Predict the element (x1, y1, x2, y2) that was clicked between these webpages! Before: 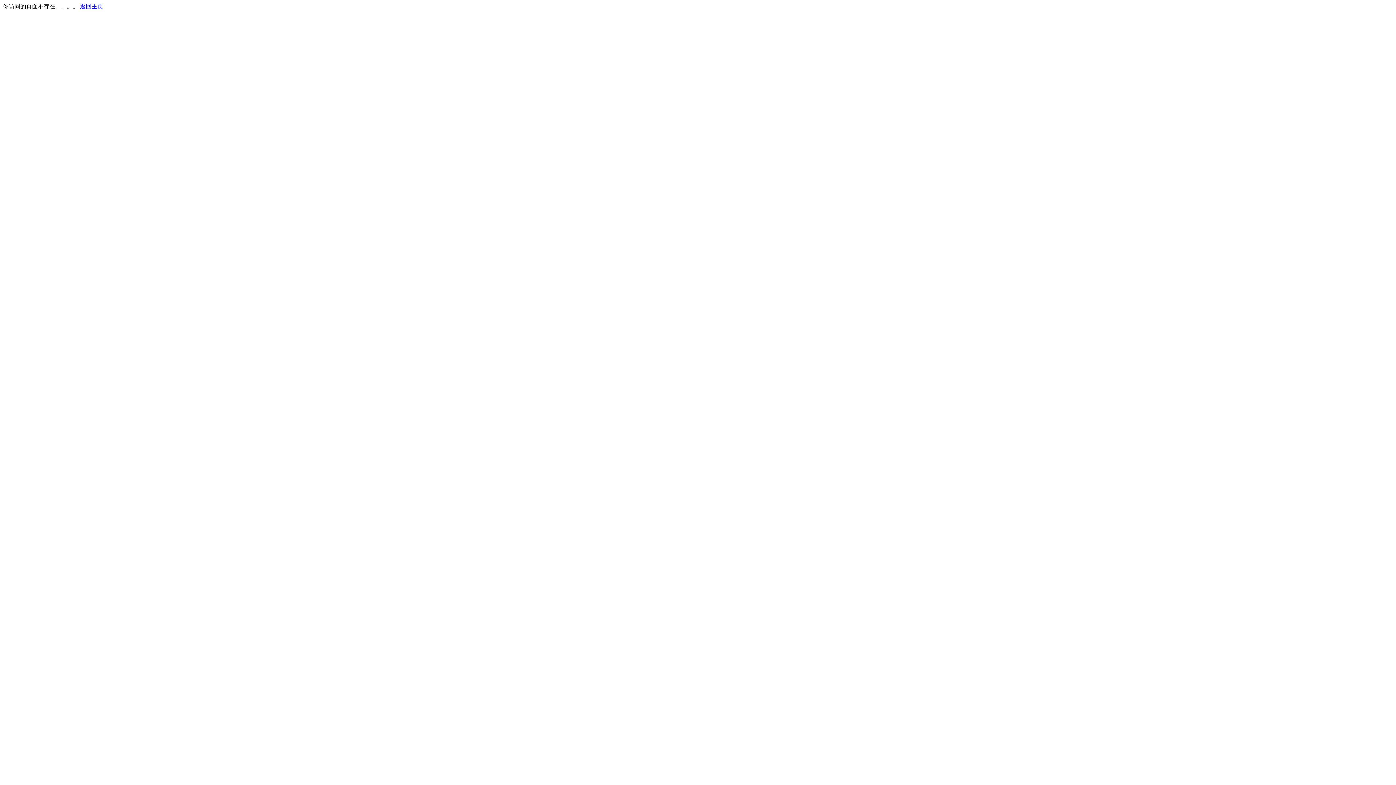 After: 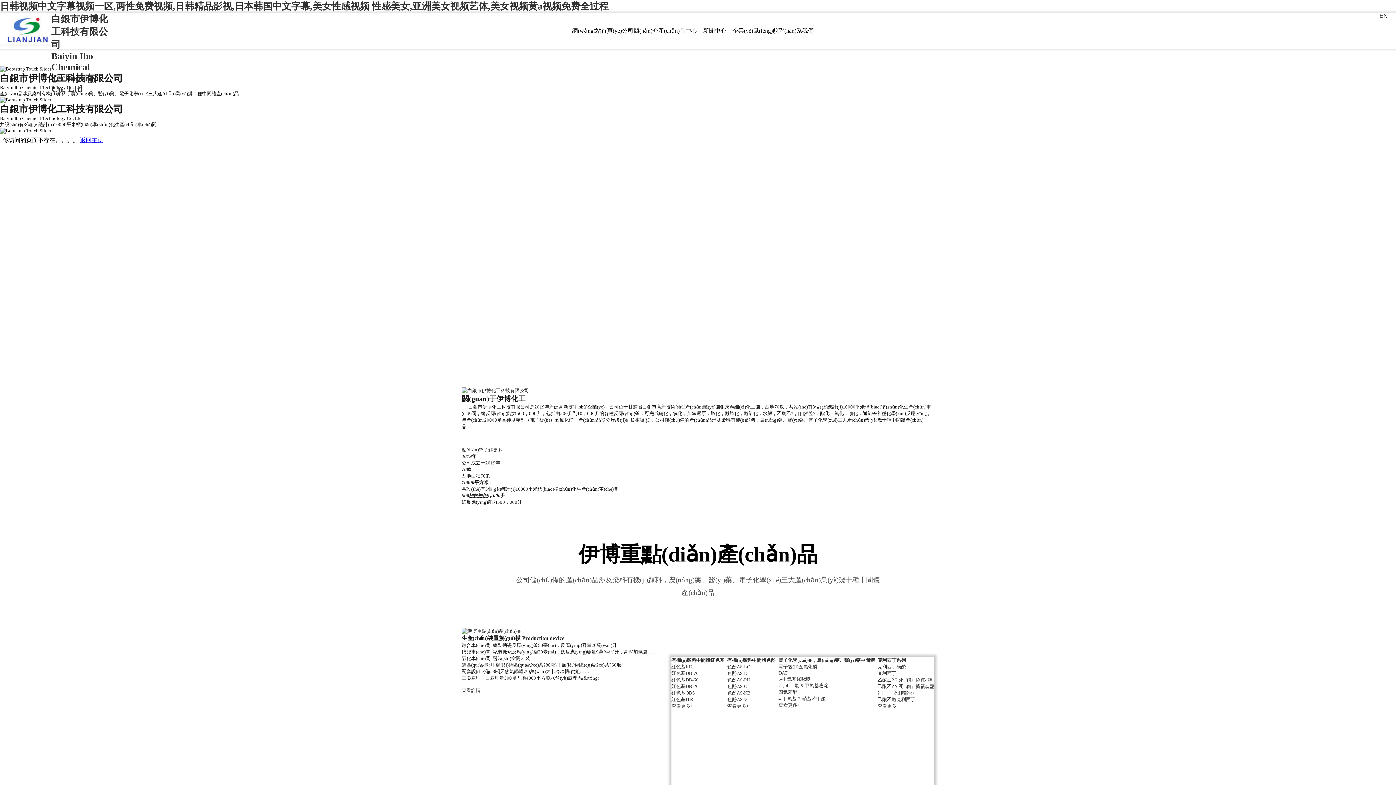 Action: bbox: (80, 3, 103, 9) label: 返回主页